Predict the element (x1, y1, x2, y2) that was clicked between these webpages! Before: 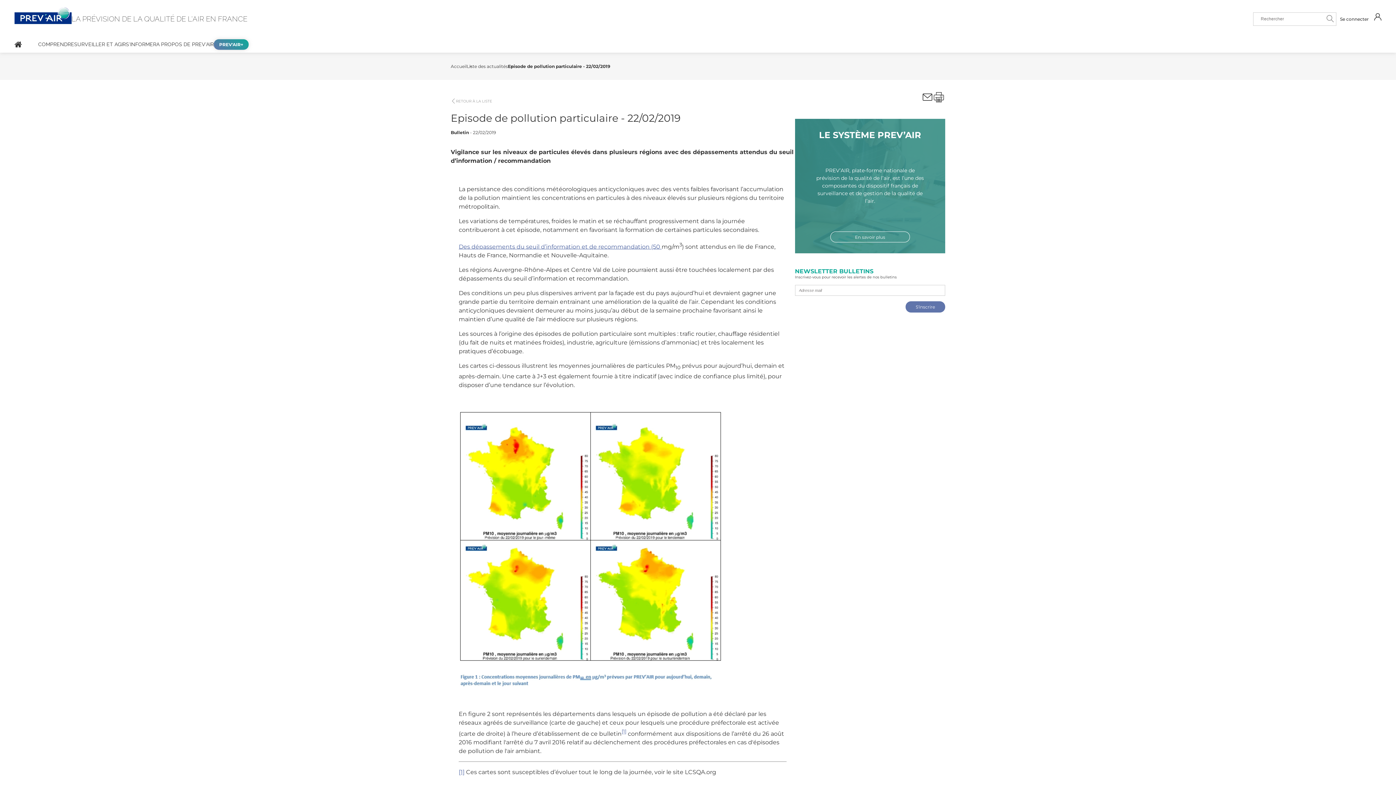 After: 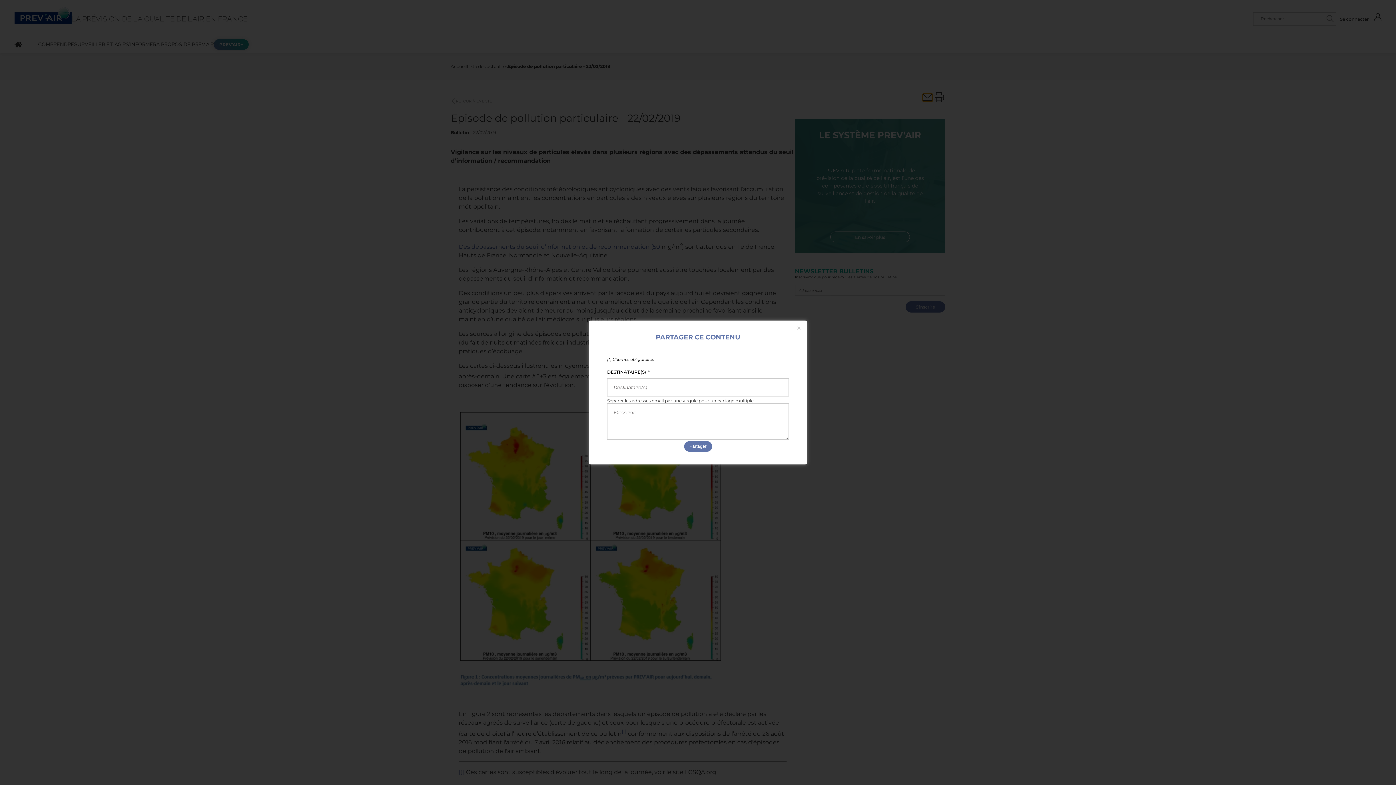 Action: label: Partager bbox: (922, 93, 932, 101)